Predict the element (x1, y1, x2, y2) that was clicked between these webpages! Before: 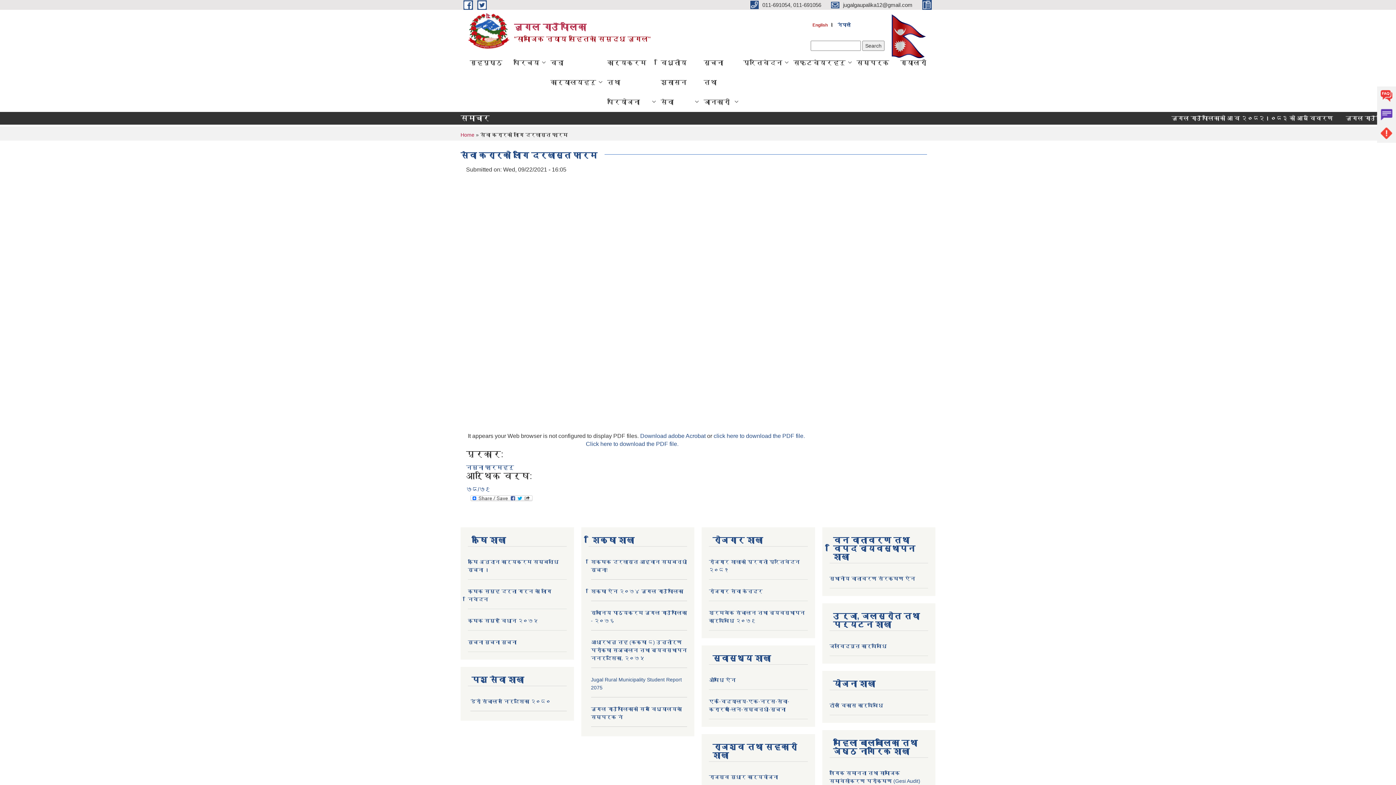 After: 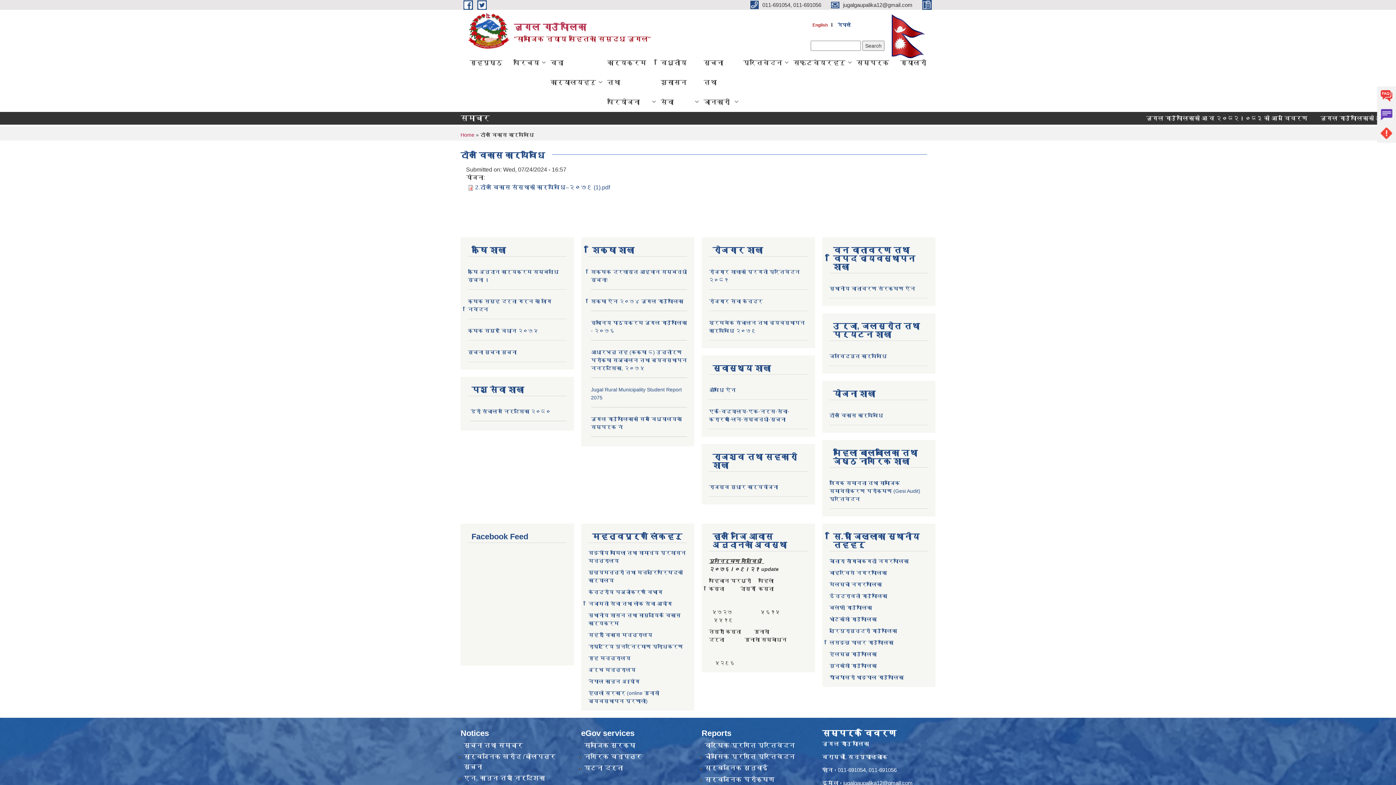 Action: bbox: (829, 702, 883, 708) label: टोल विकास कार्यविधि